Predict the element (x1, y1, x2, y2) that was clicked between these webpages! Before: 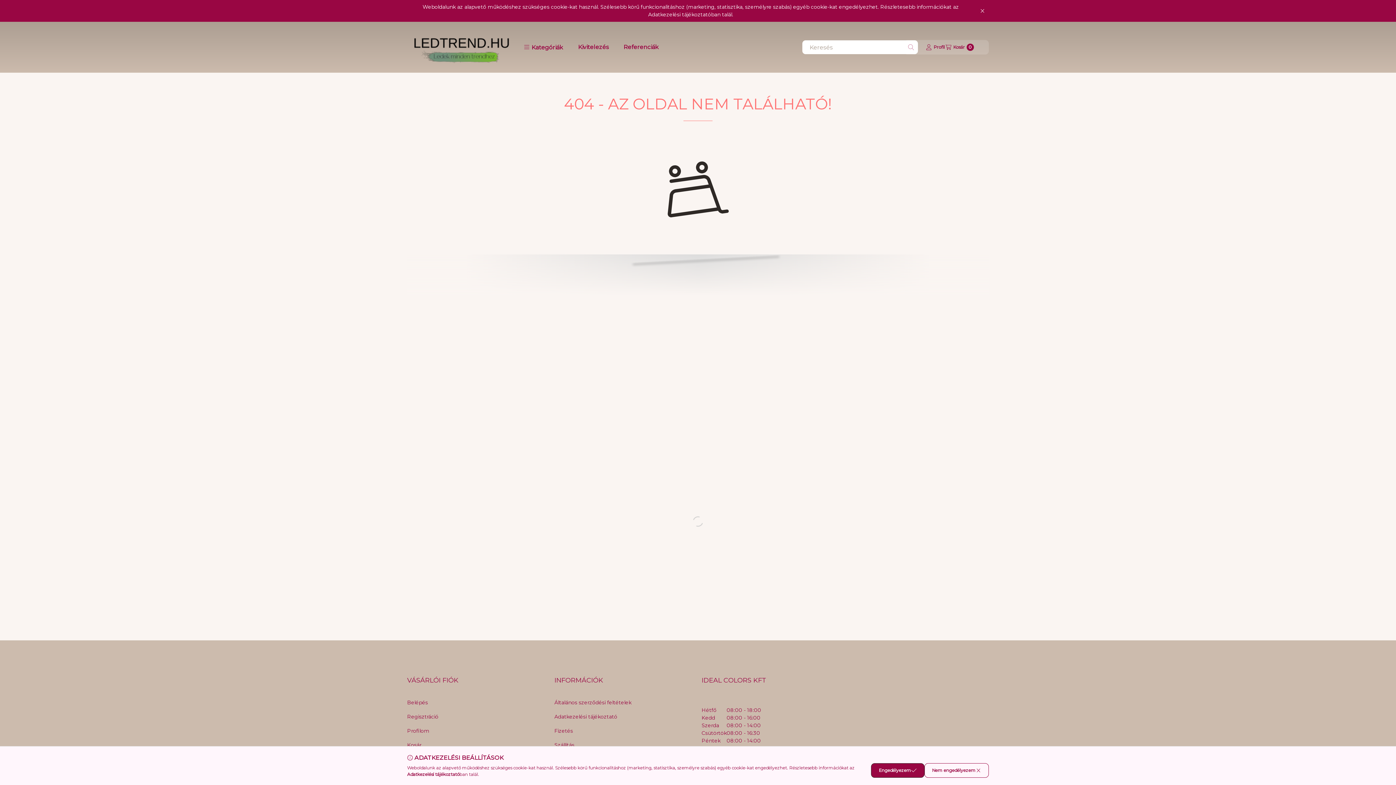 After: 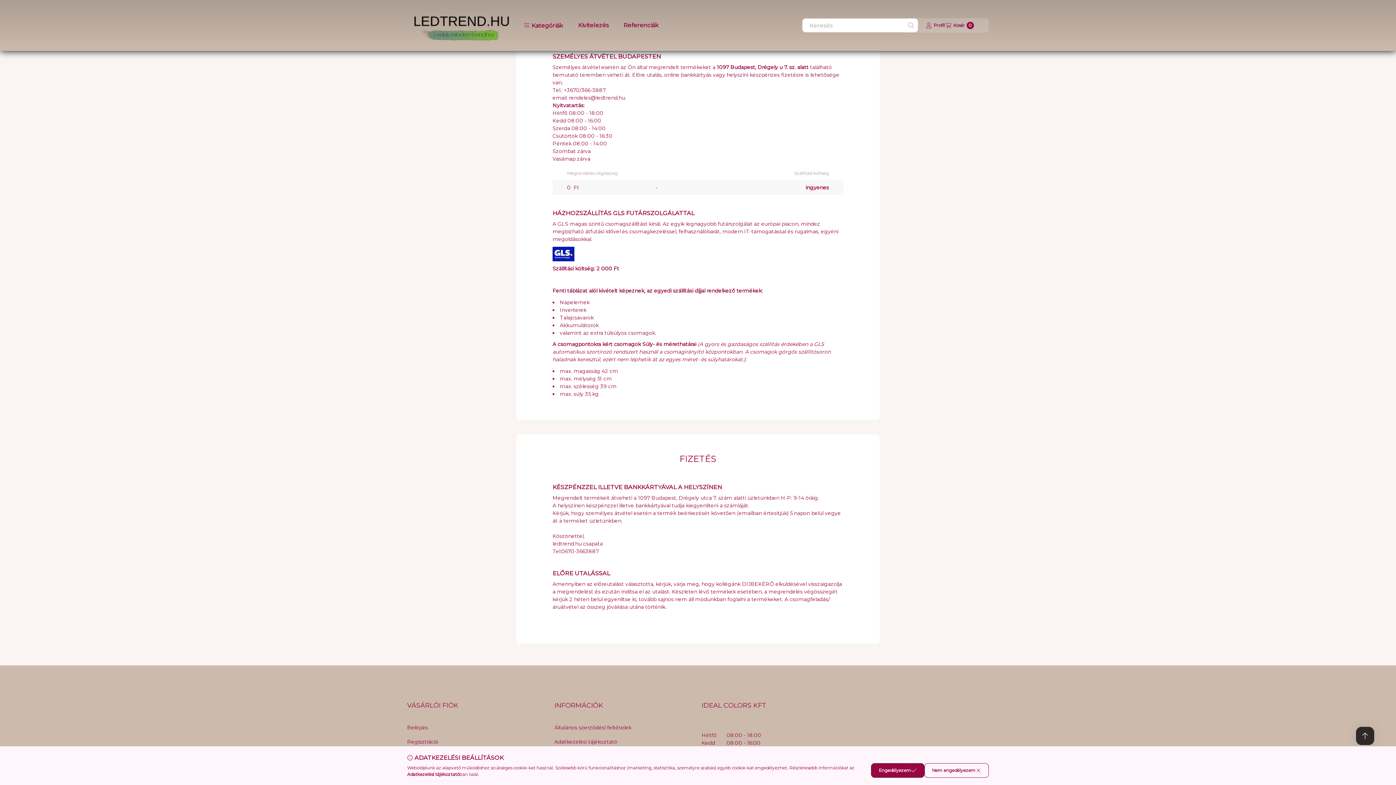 Action: bbox: (554, 741, 574, 749) label: Szállítás